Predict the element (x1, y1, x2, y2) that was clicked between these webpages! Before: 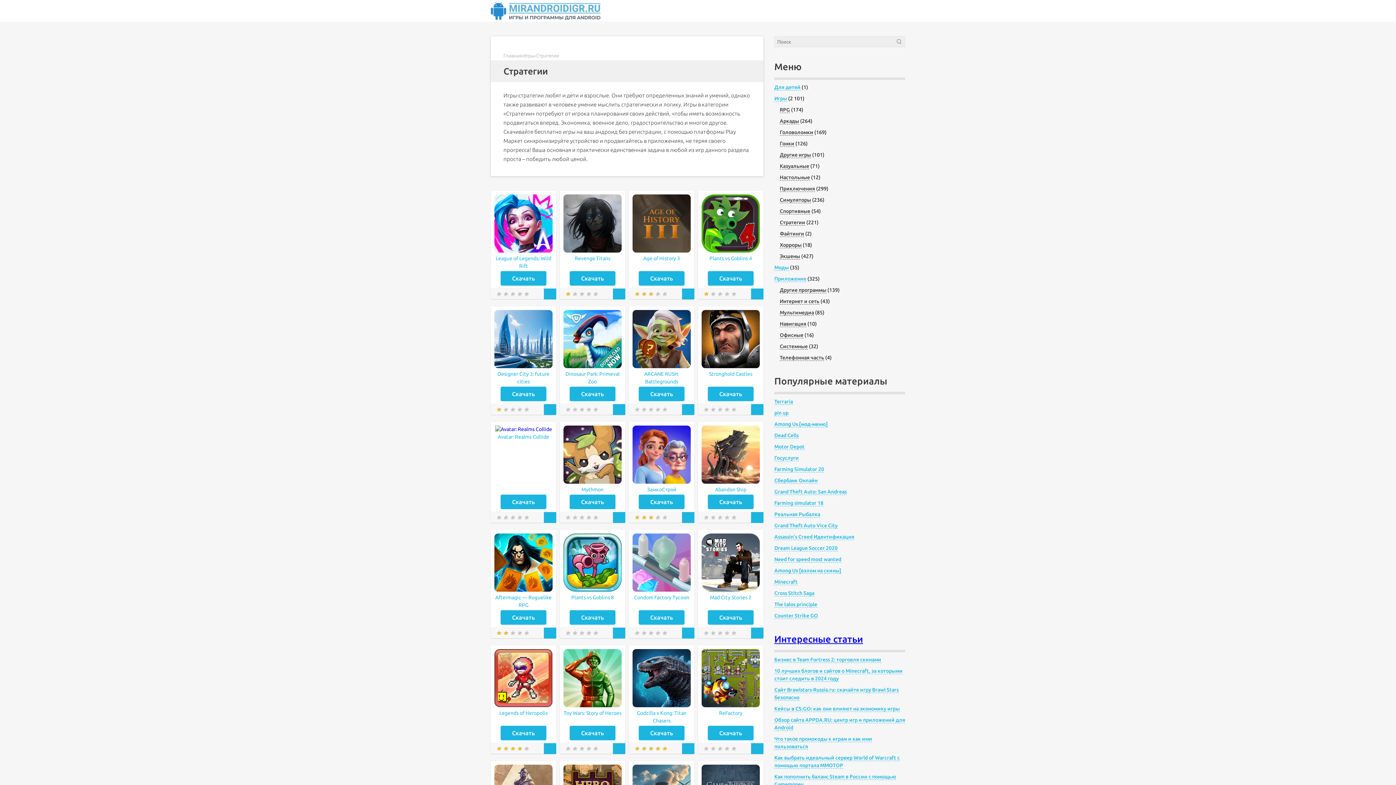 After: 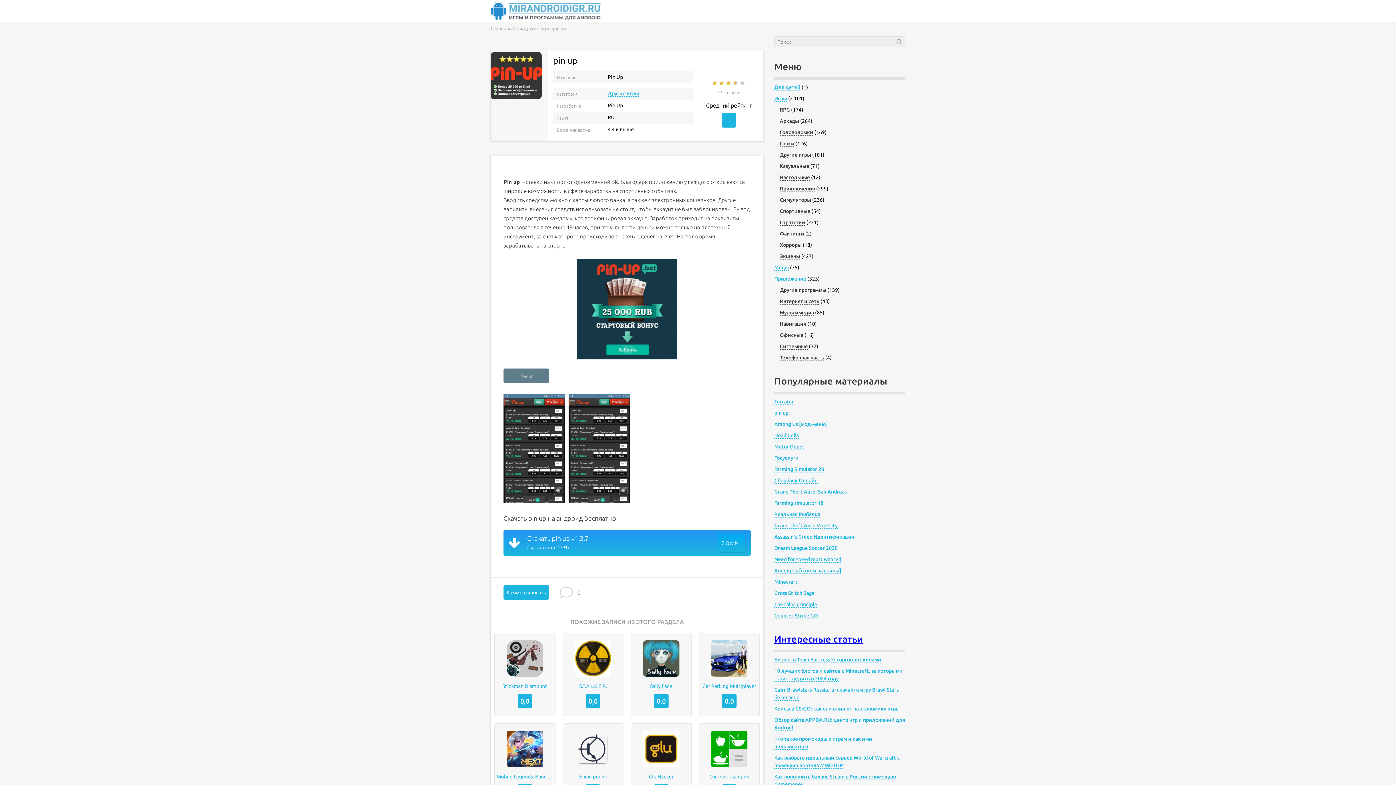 Action: bbox: (774, 410, 788, 416) label: pin up